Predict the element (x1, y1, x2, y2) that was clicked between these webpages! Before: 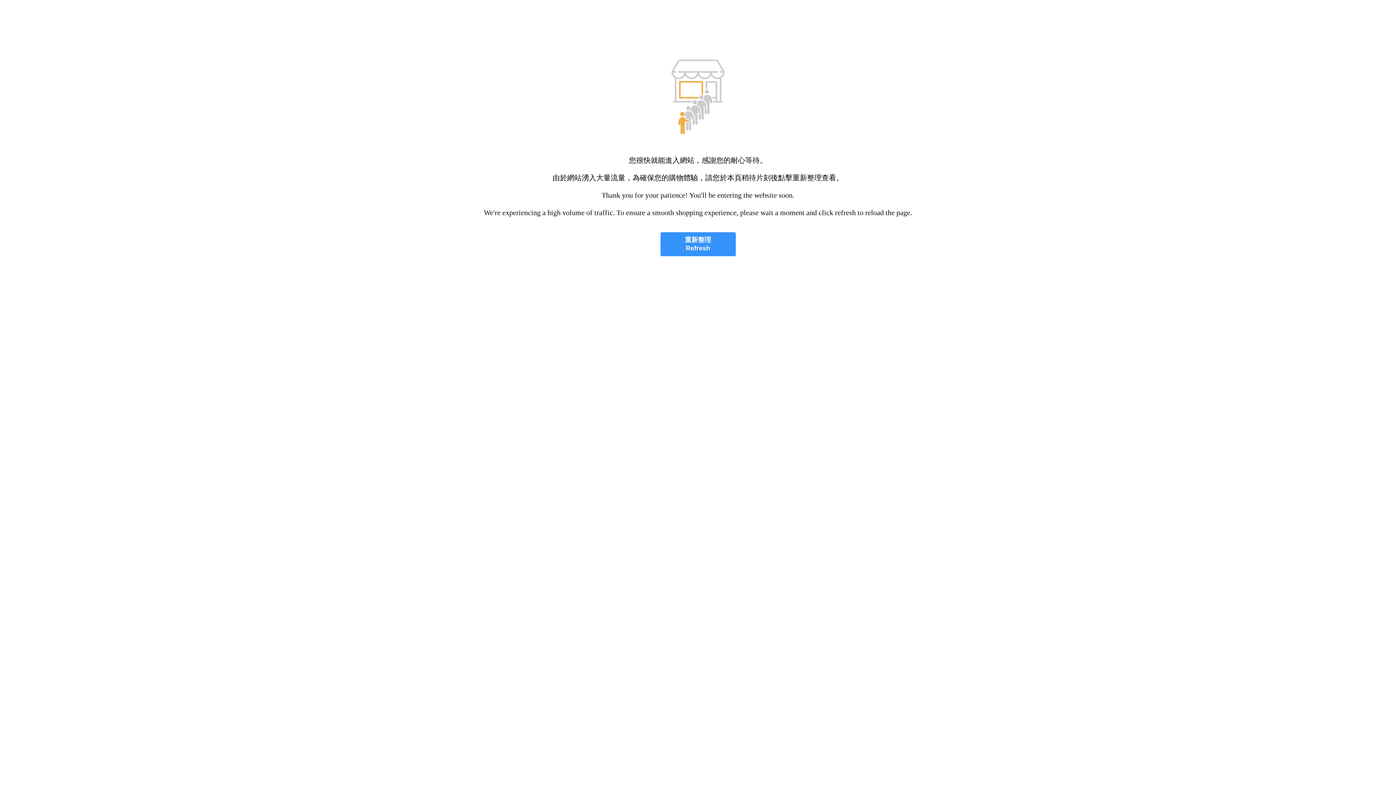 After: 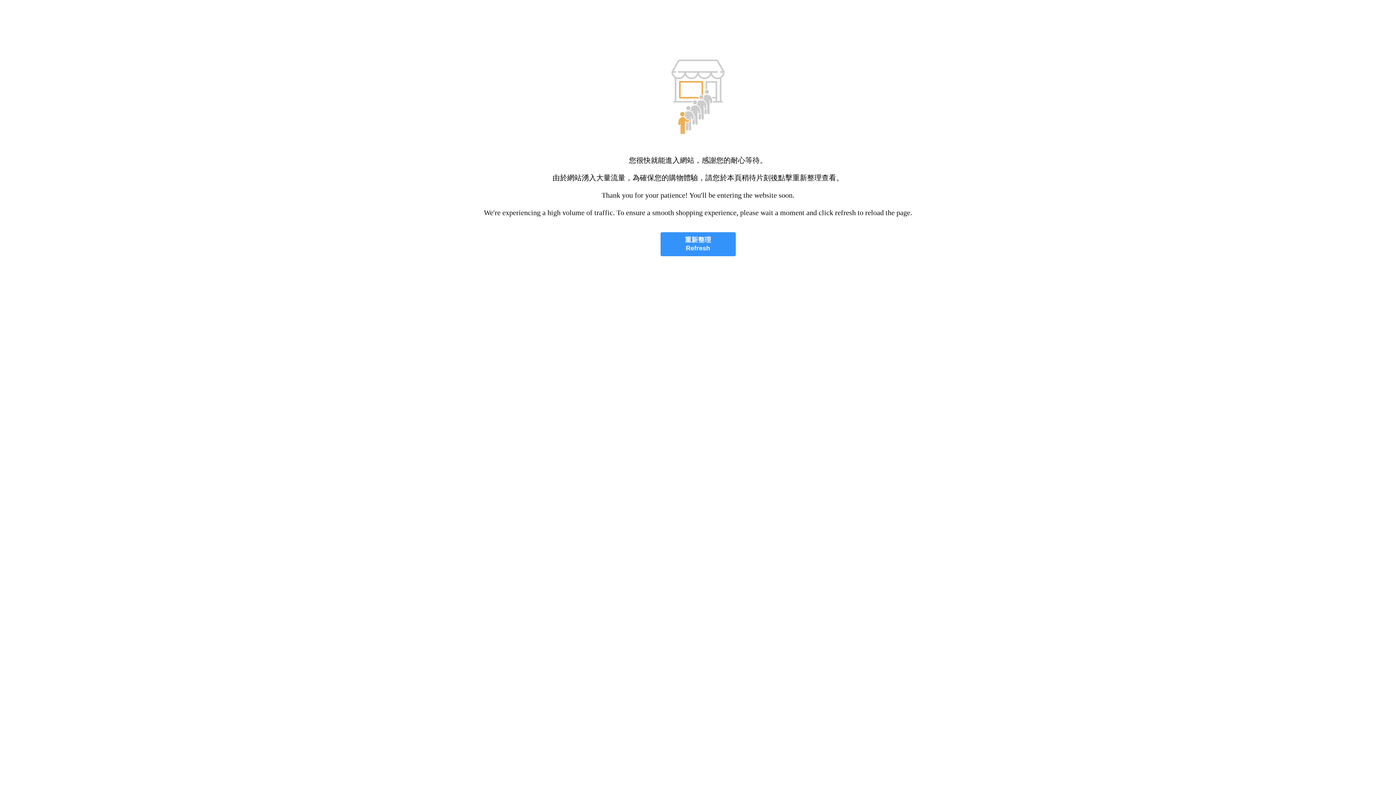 Action: bbox: (660, 232, 735, 256) label: 重新整理
Refresh